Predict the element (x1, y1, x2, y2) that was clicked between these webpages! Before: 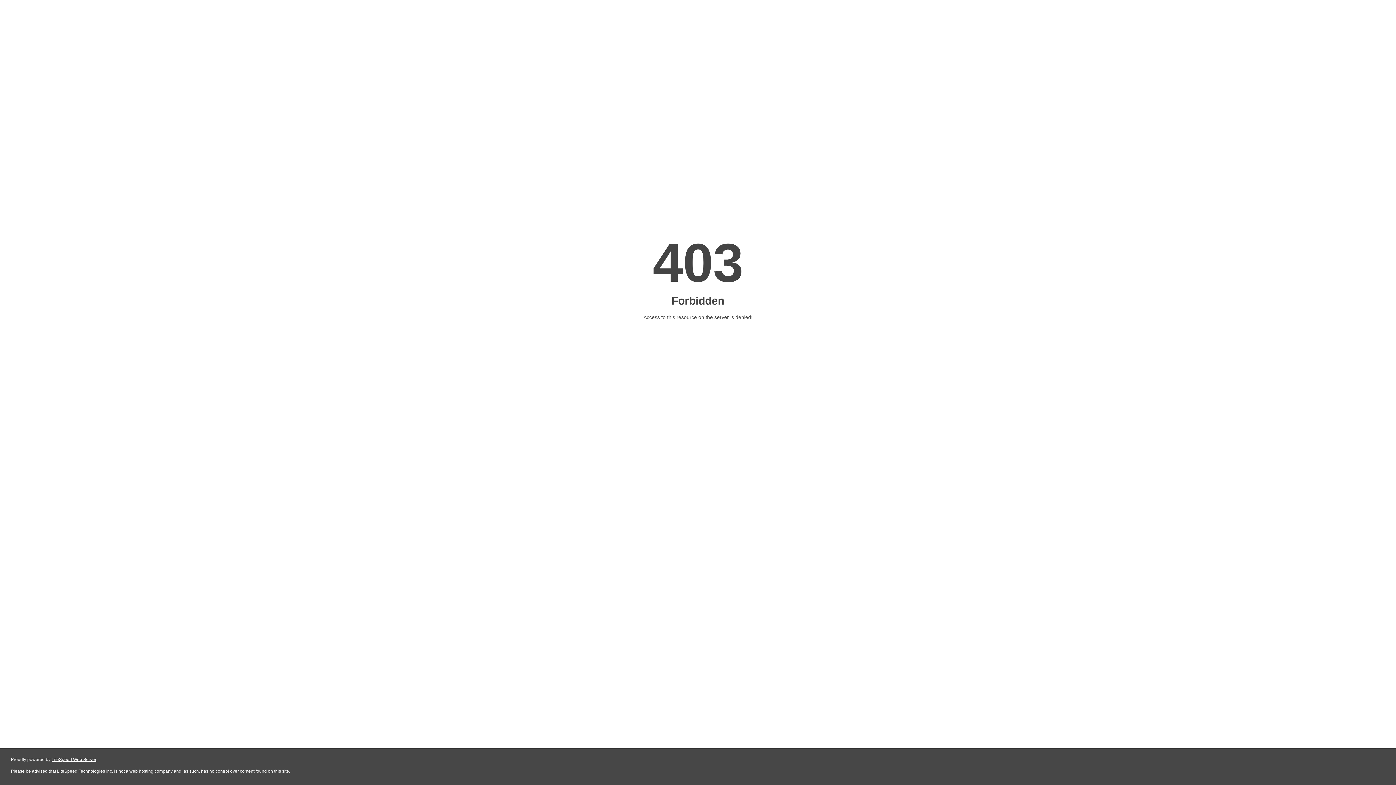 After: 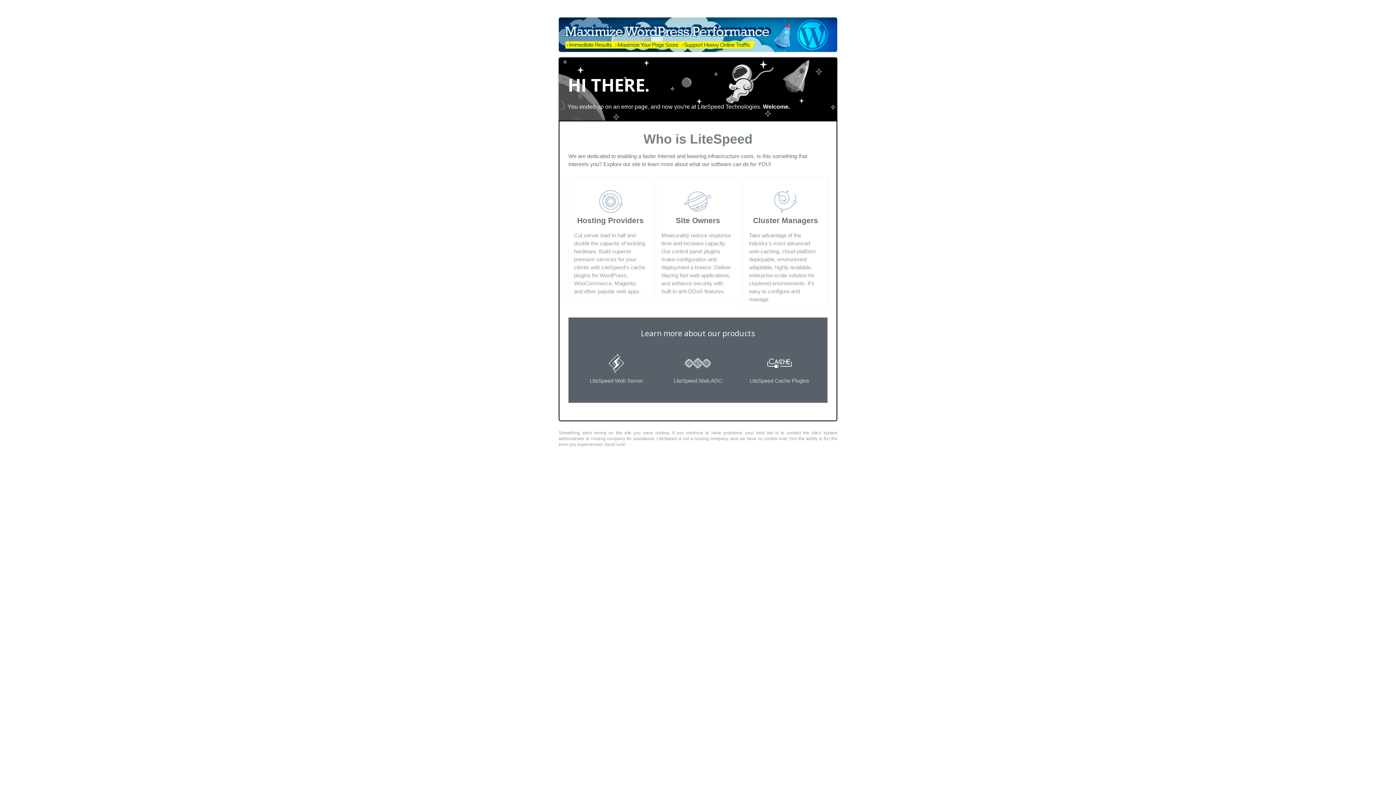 Action: label: LiteSpeed Web Server bbox: (51, 757, 96, 762)